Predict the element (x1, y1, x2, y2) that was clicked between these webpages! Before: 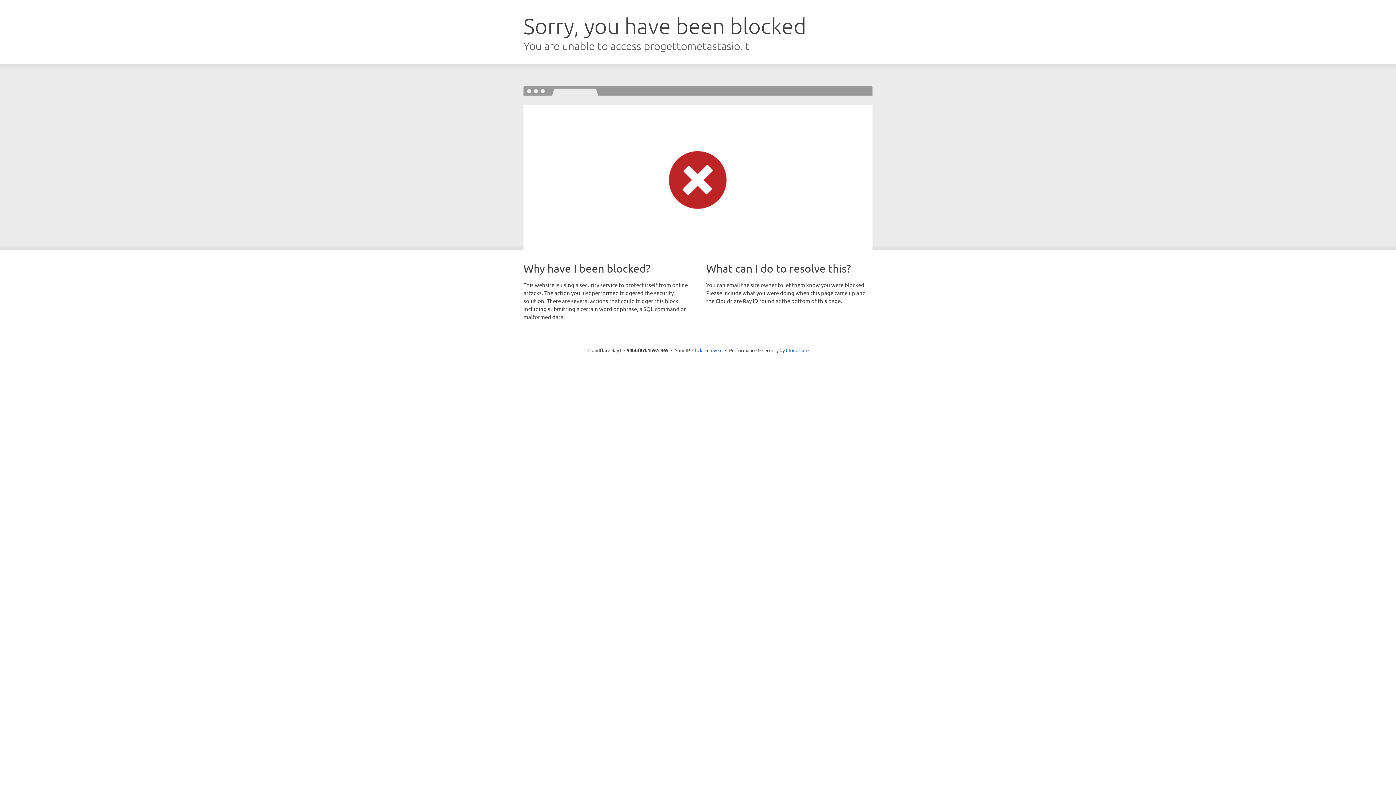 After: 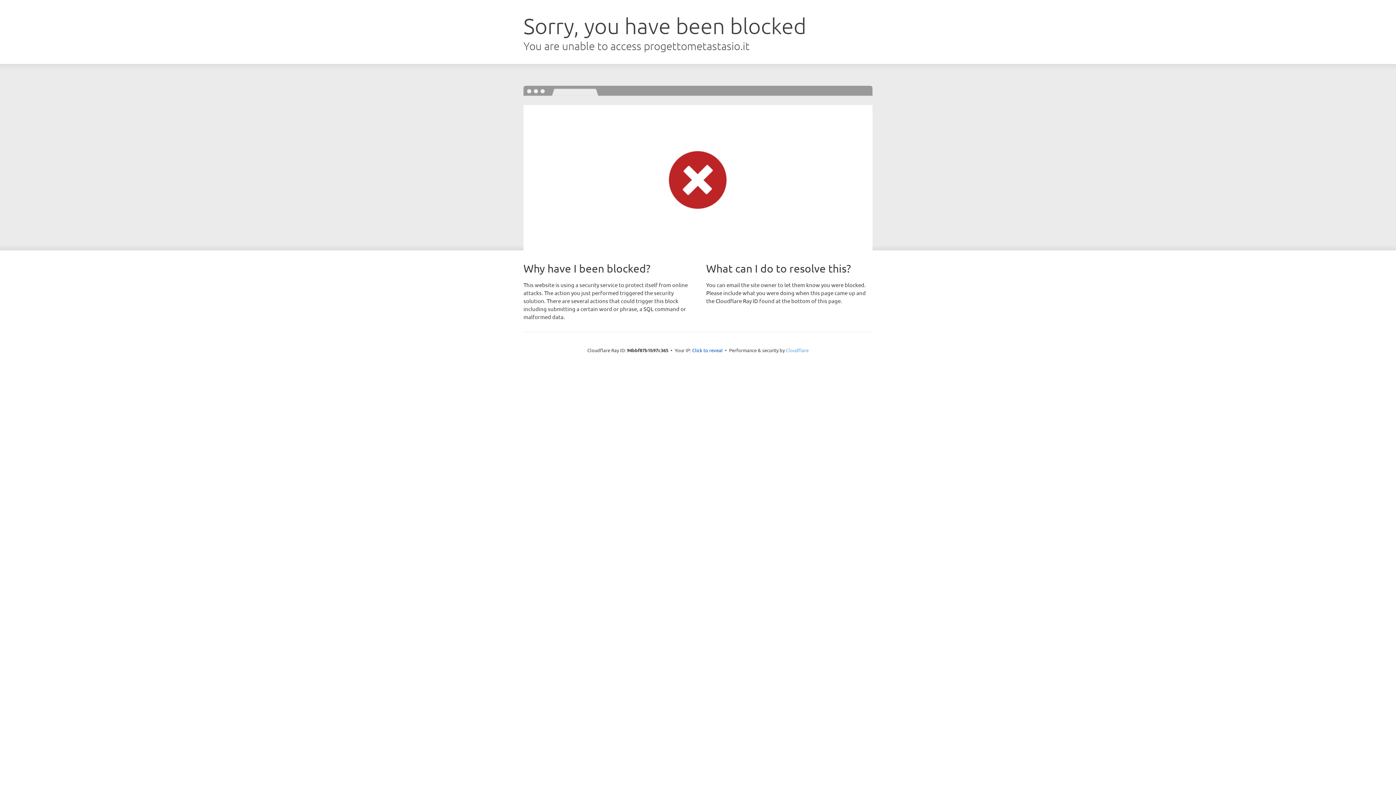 Action: label: Cloudflare bbox: (786, 347, 808, 353)